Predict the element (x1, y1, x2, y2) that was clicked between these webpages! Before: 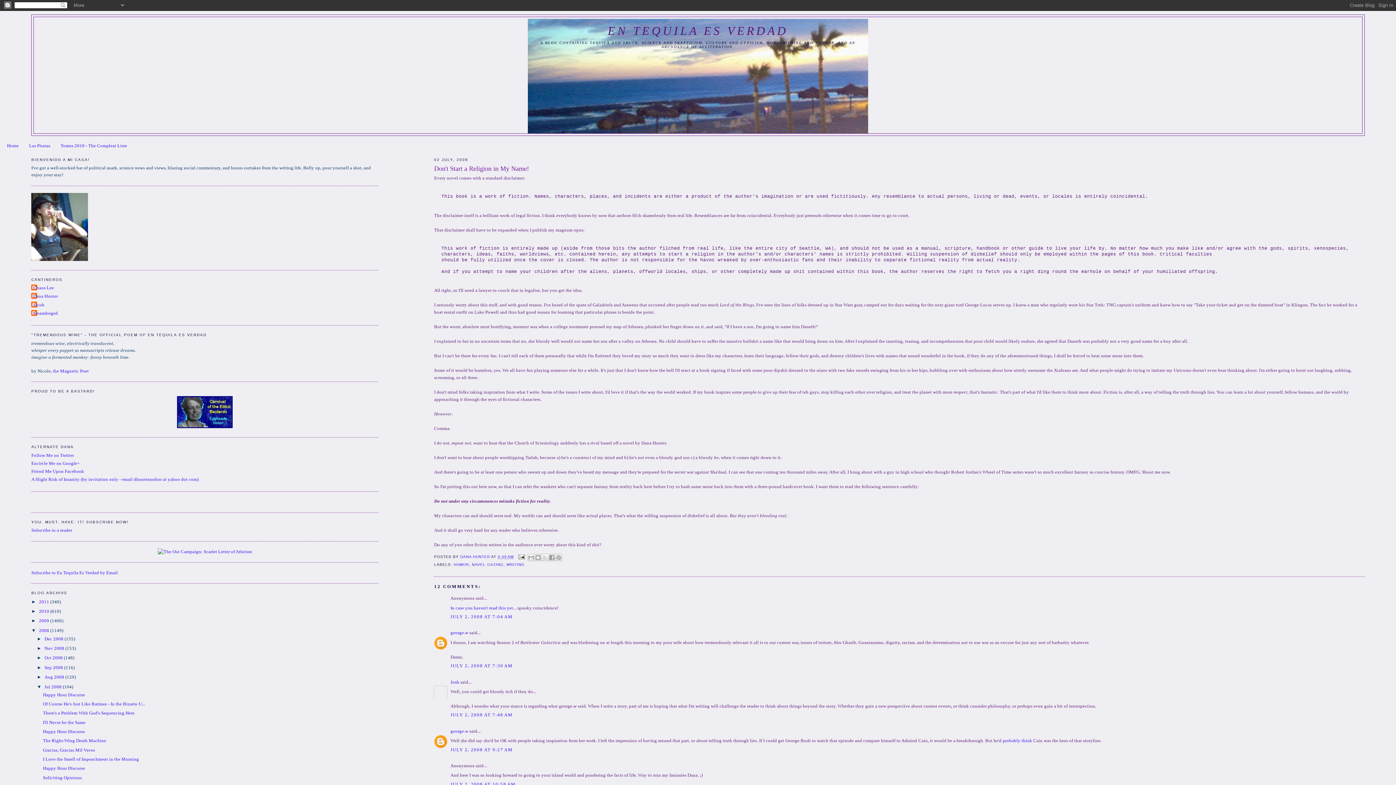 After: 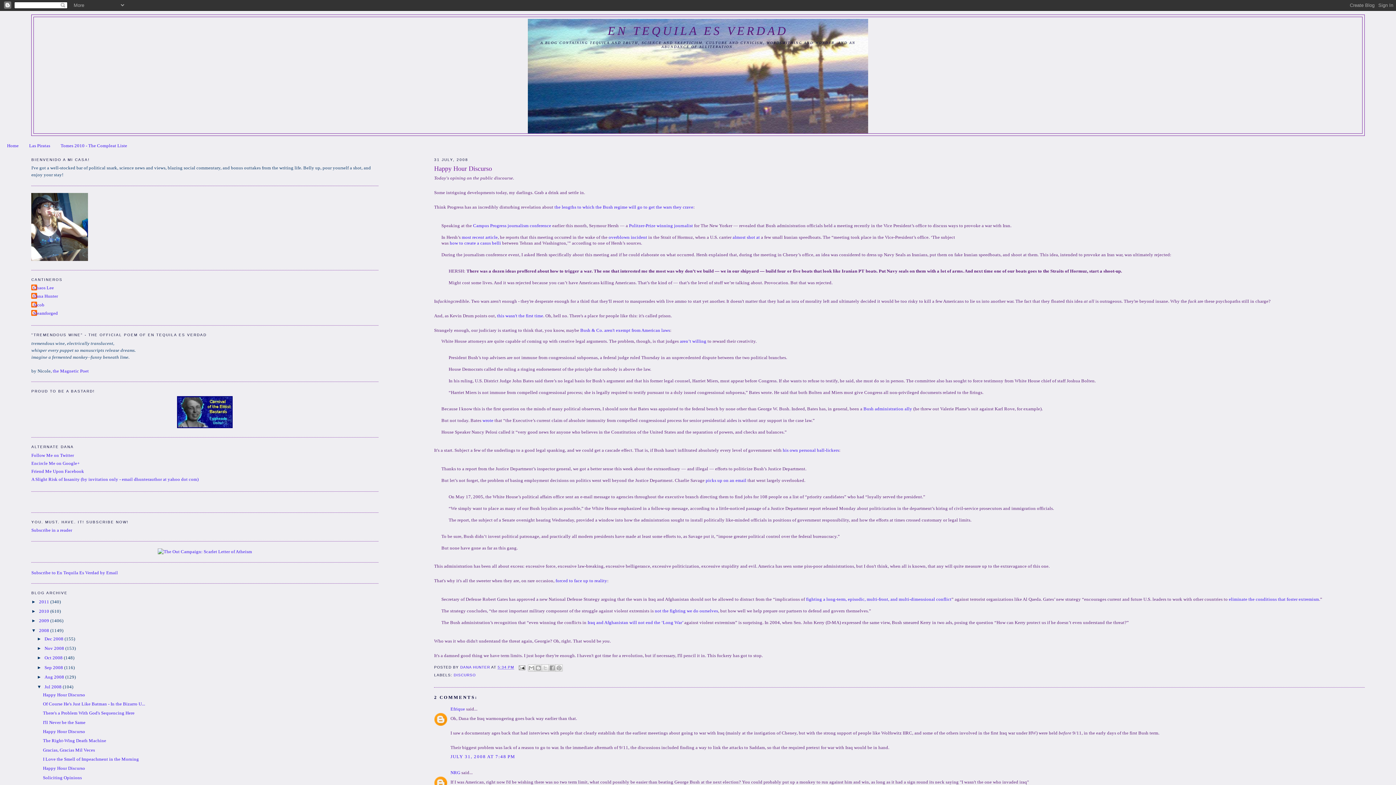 Action: label: Happy Hour Discurso bbox: (42, 692, 85, 697)